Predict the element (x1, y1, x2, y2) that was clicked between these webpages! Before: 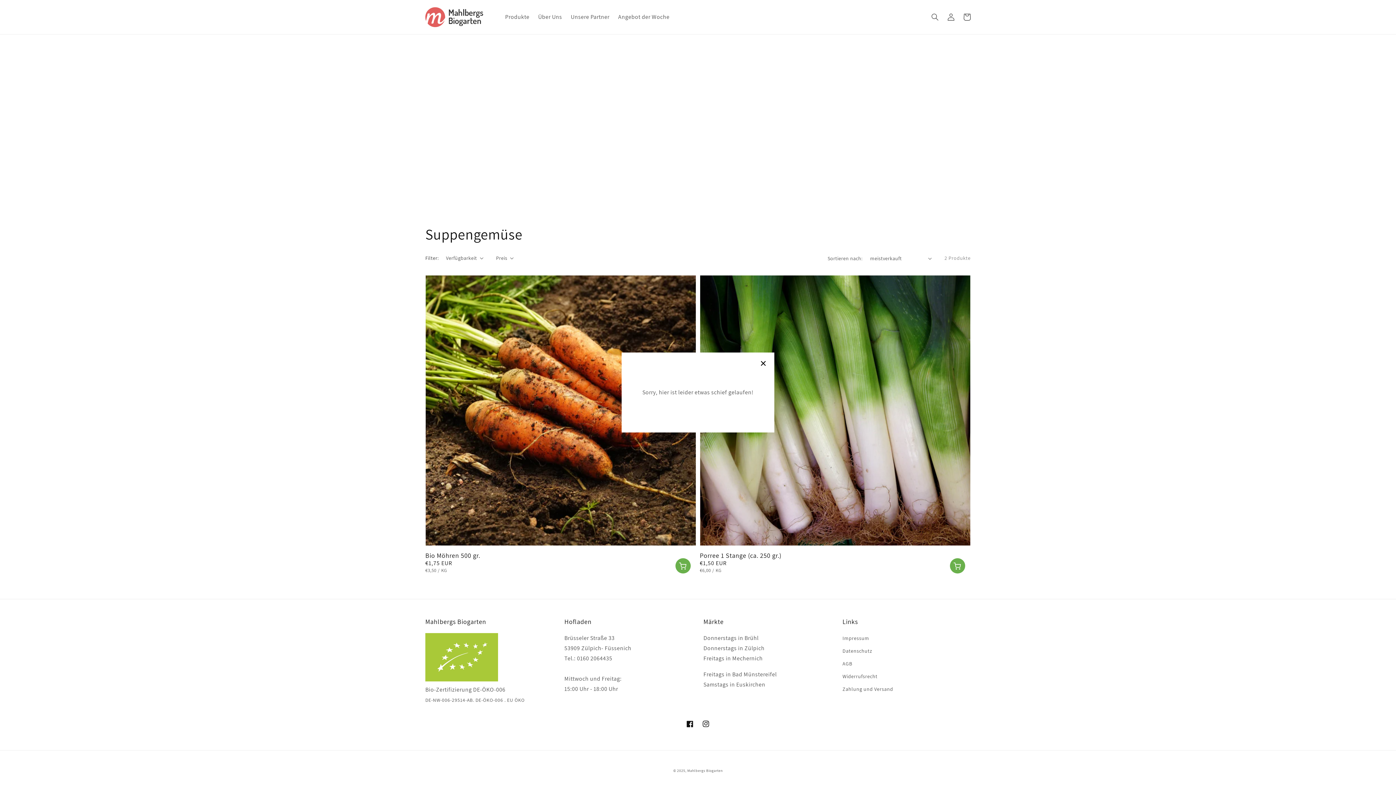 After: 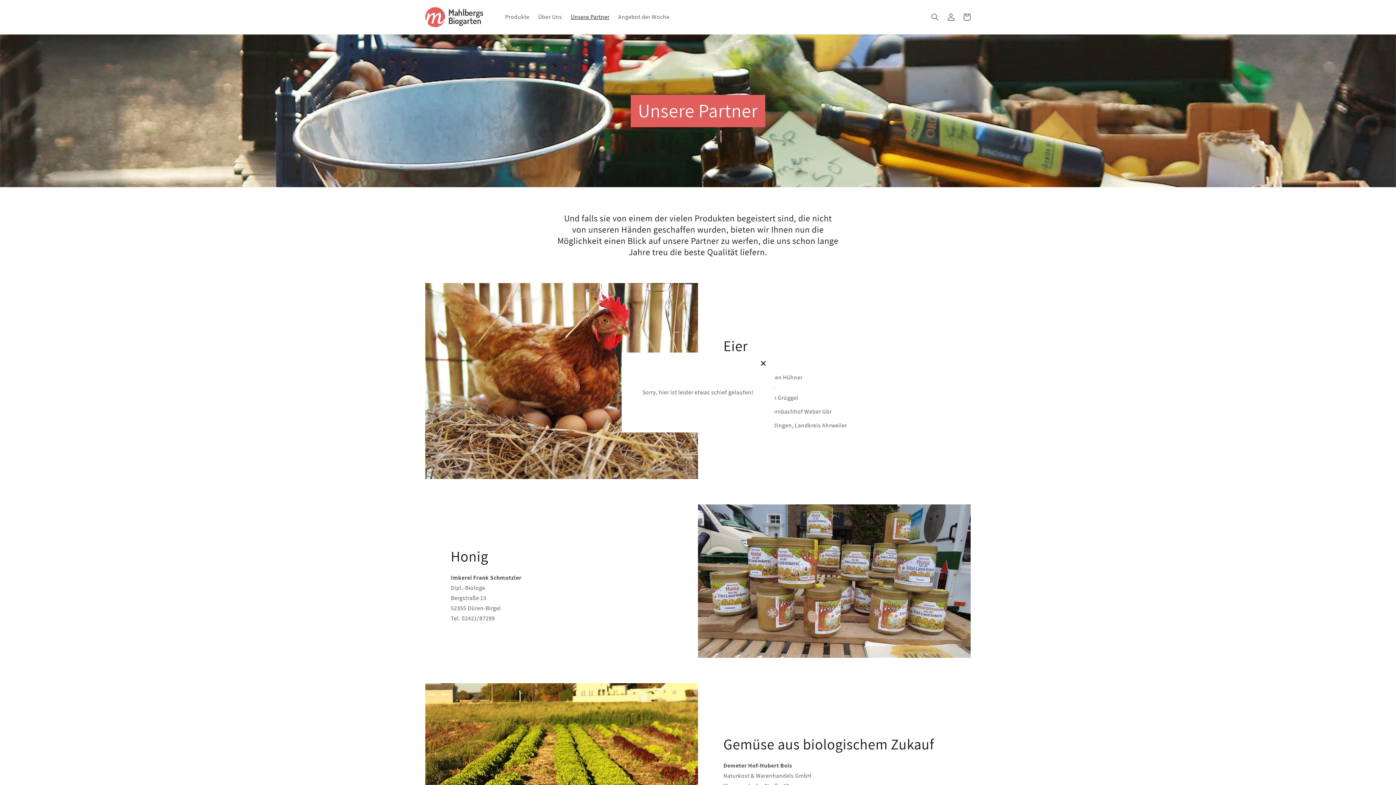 Action: bbox: (566, 9, 614, 25) label: Unsere Partner